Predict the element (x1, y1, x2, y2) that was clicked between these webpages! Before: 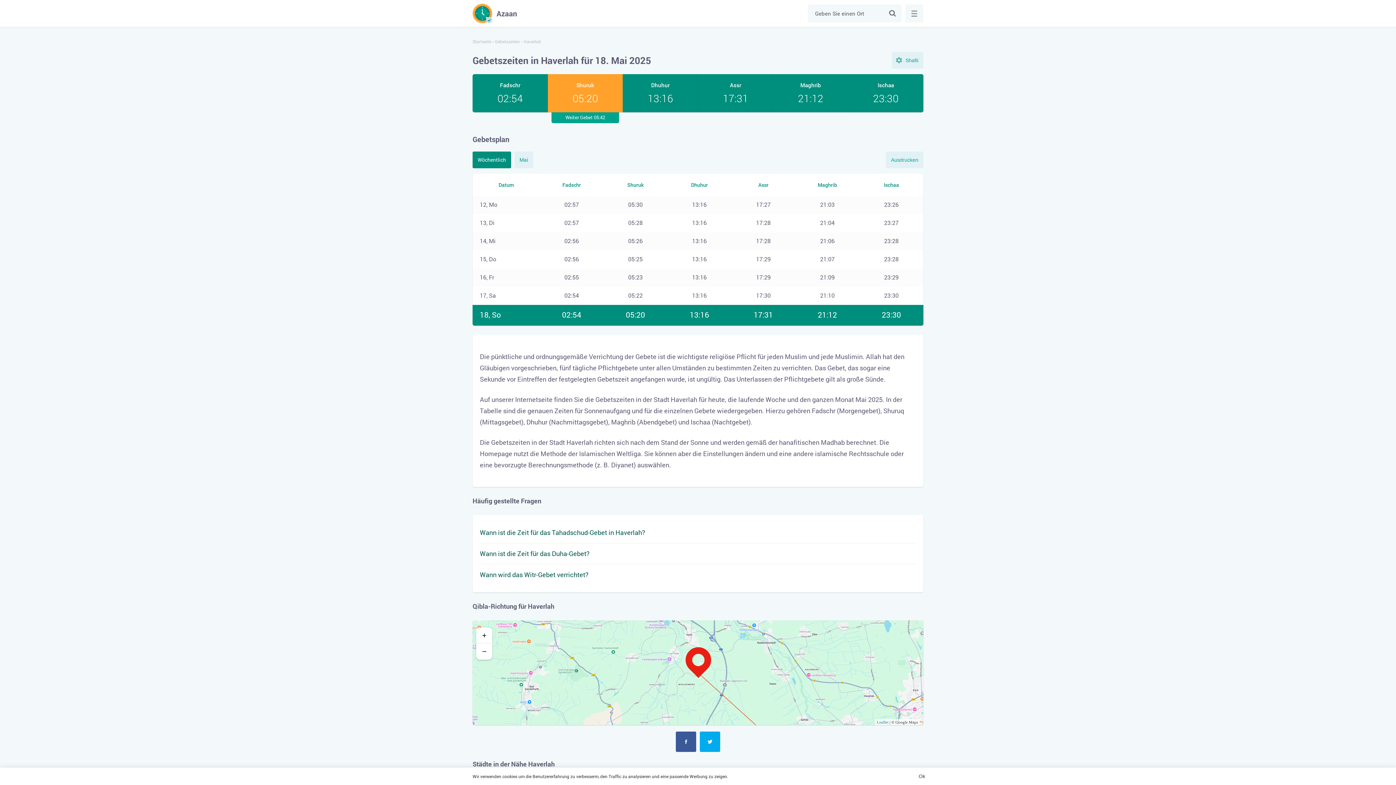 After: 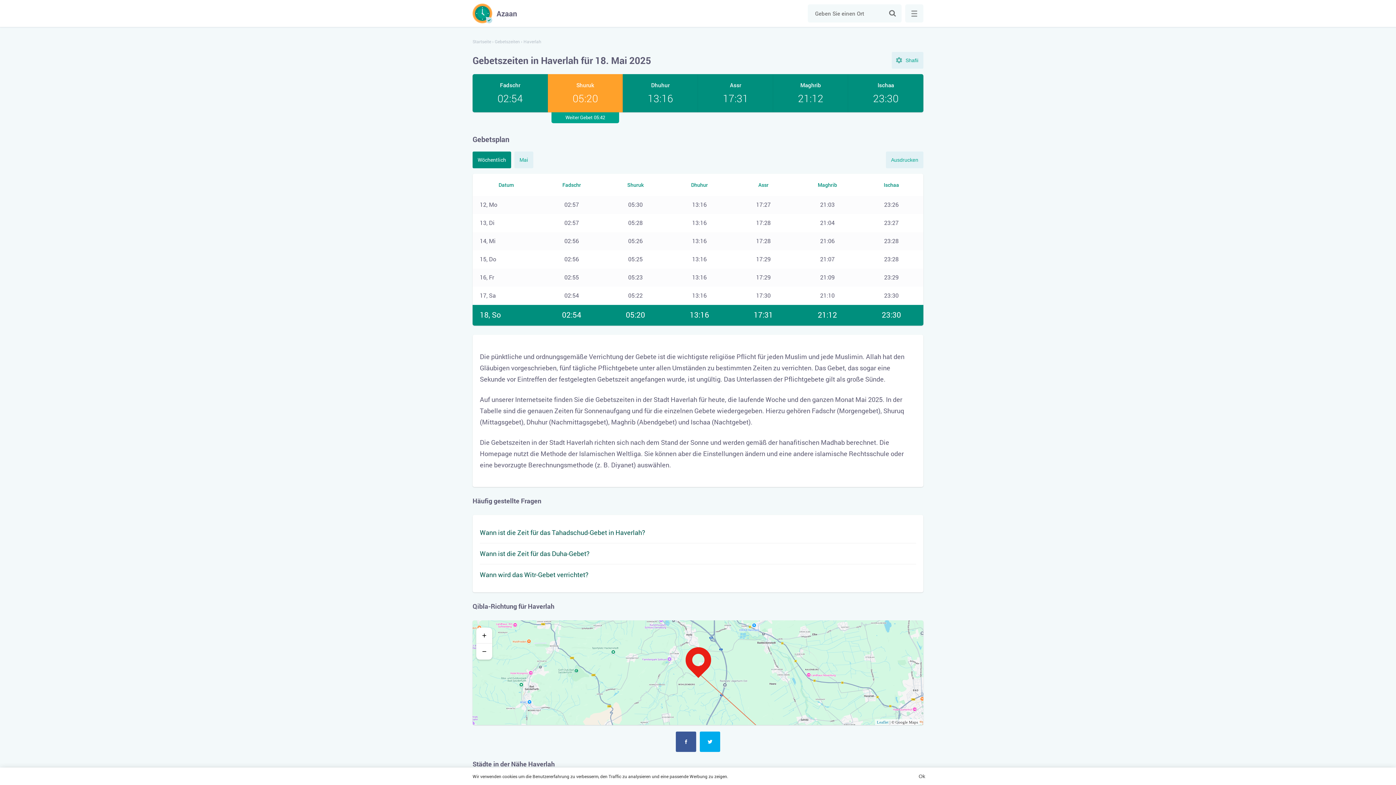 Action: label: Facebook bbox: (676, 732, 696, 752)